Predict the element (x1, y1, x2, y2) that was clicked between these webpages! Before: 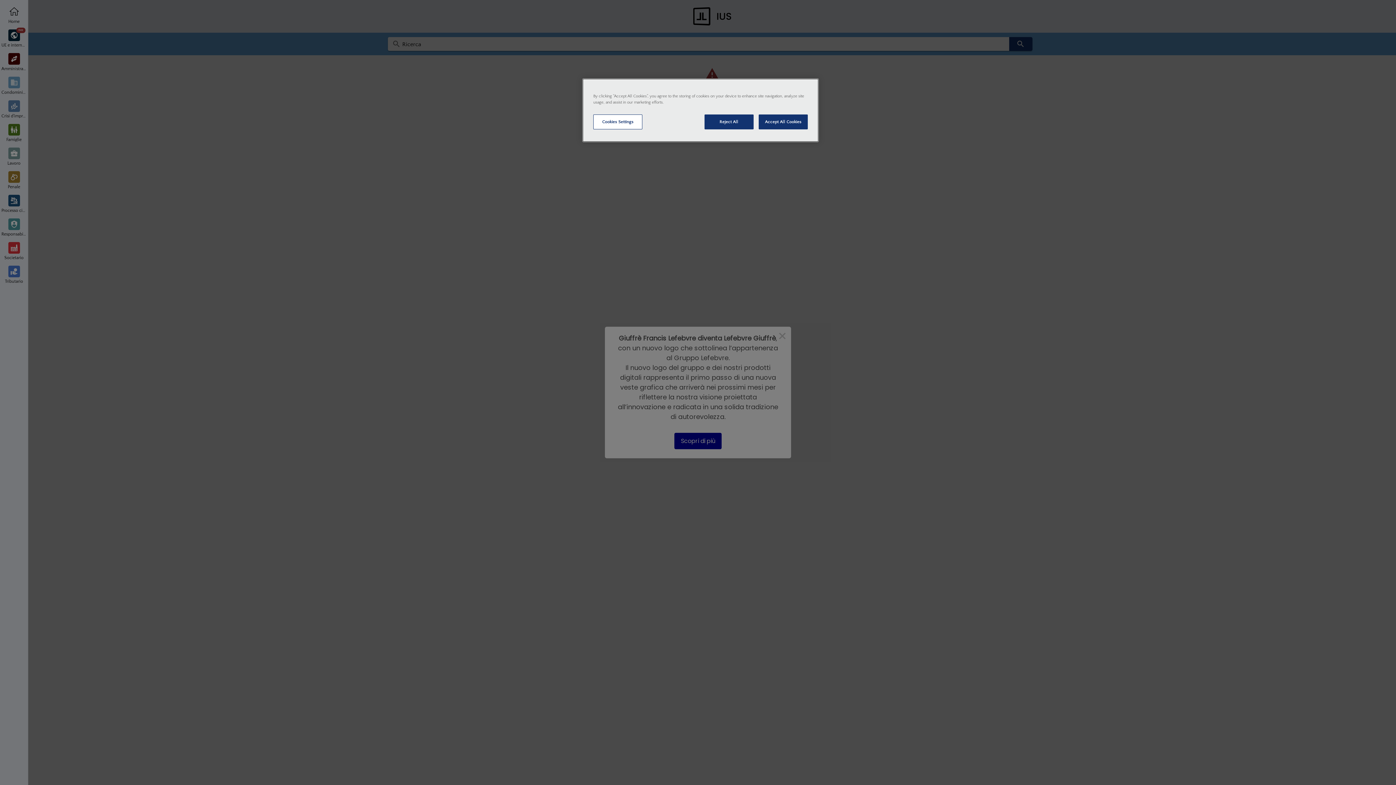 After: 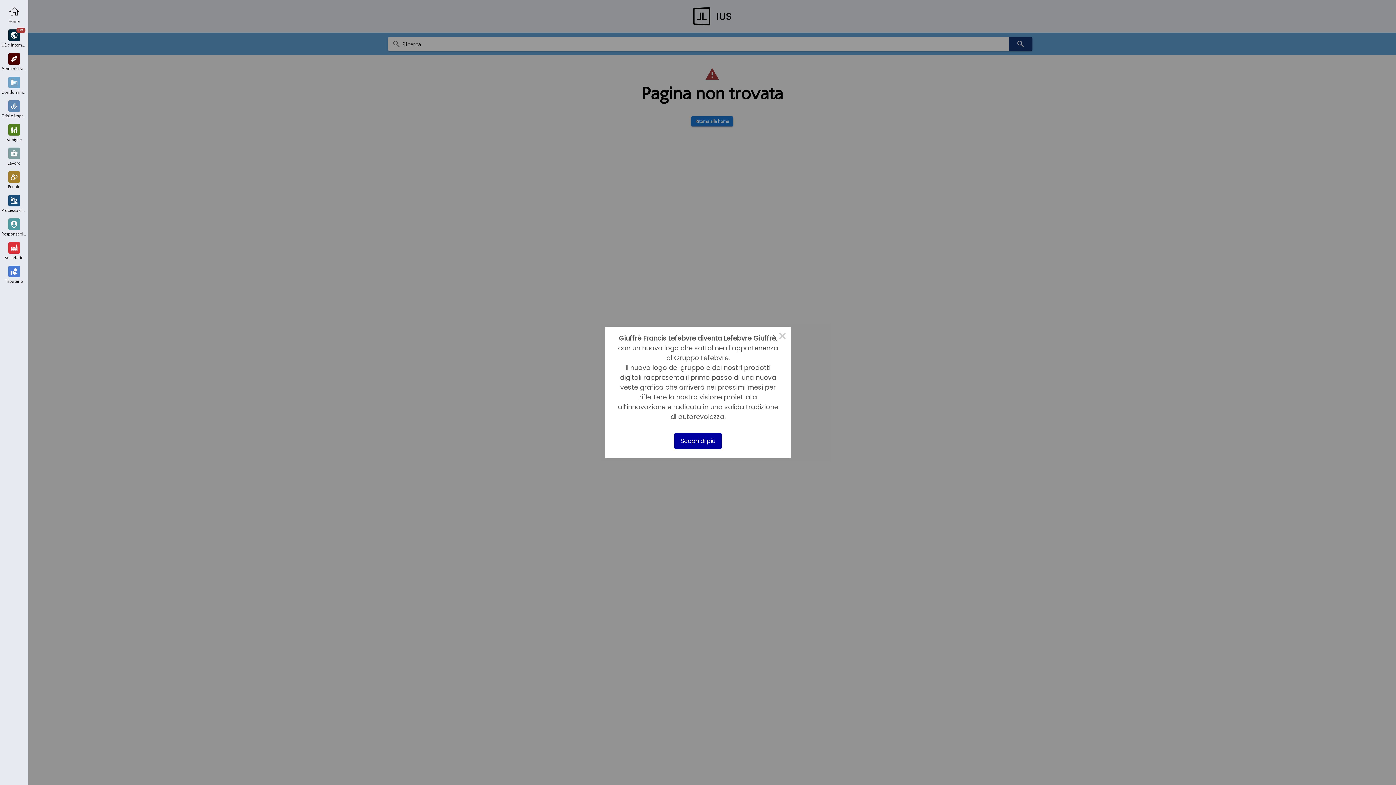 Action: bbox: (758, 114, 808, 129) label: Accept All Cookies